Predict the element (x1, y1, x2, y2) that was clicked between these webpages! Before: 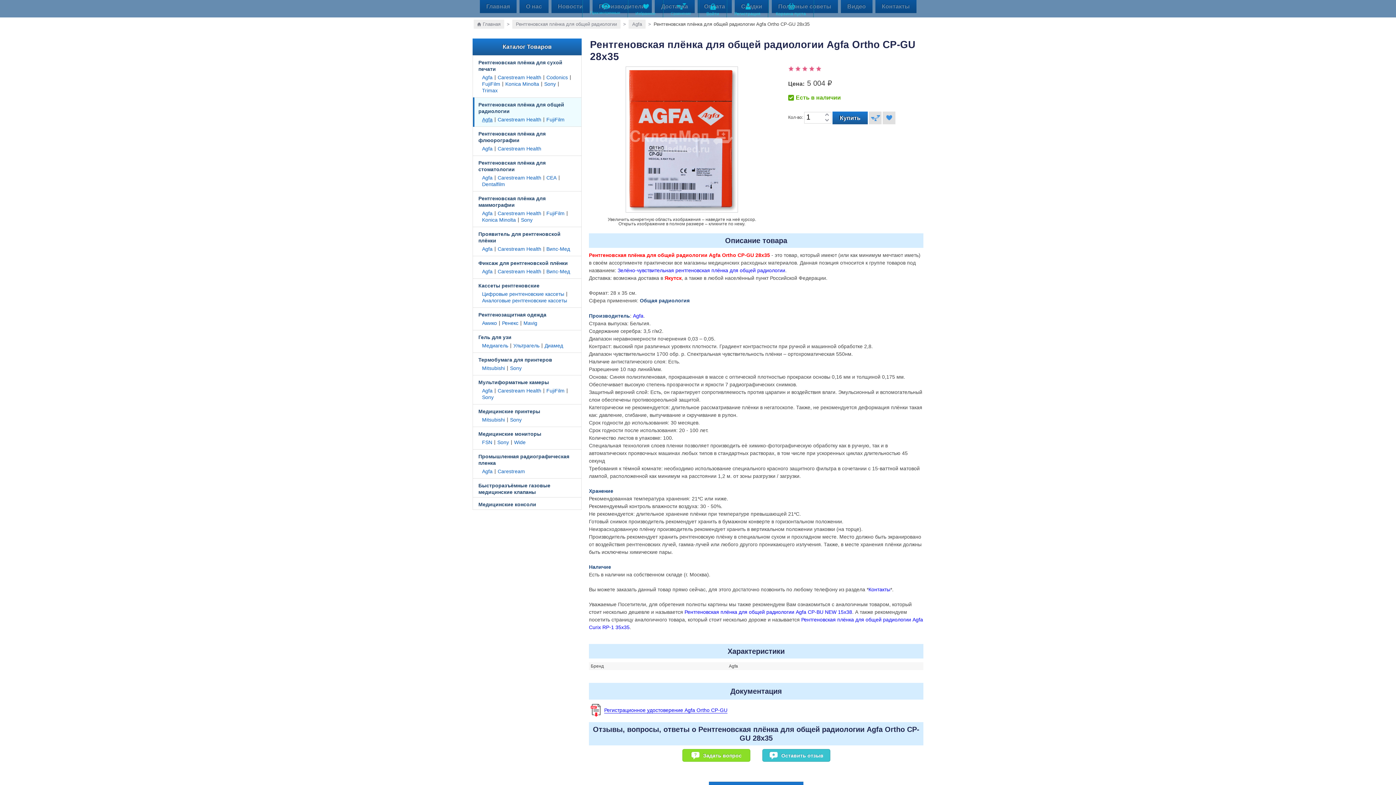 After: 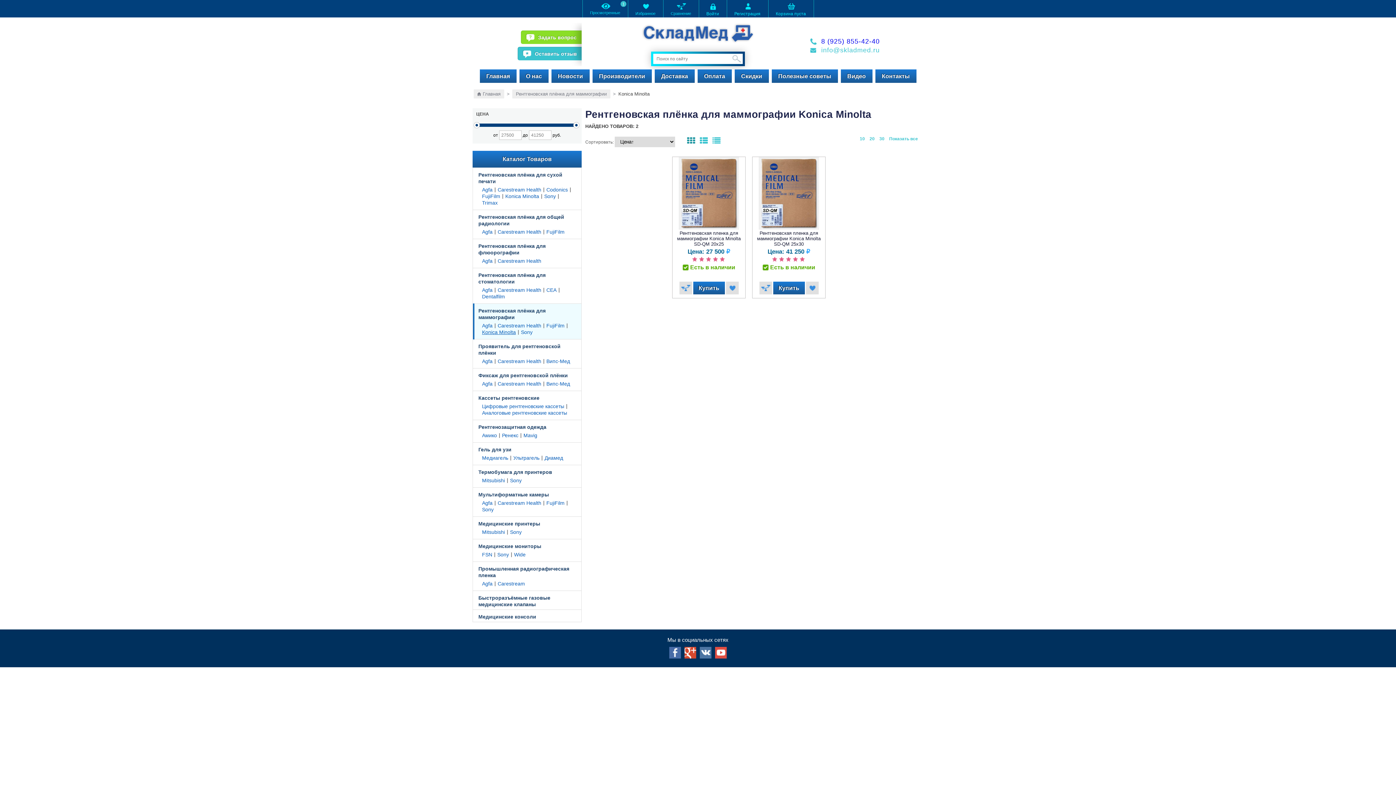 Action: bbox: (482, 217, 516, 222) label: Konica Minolta